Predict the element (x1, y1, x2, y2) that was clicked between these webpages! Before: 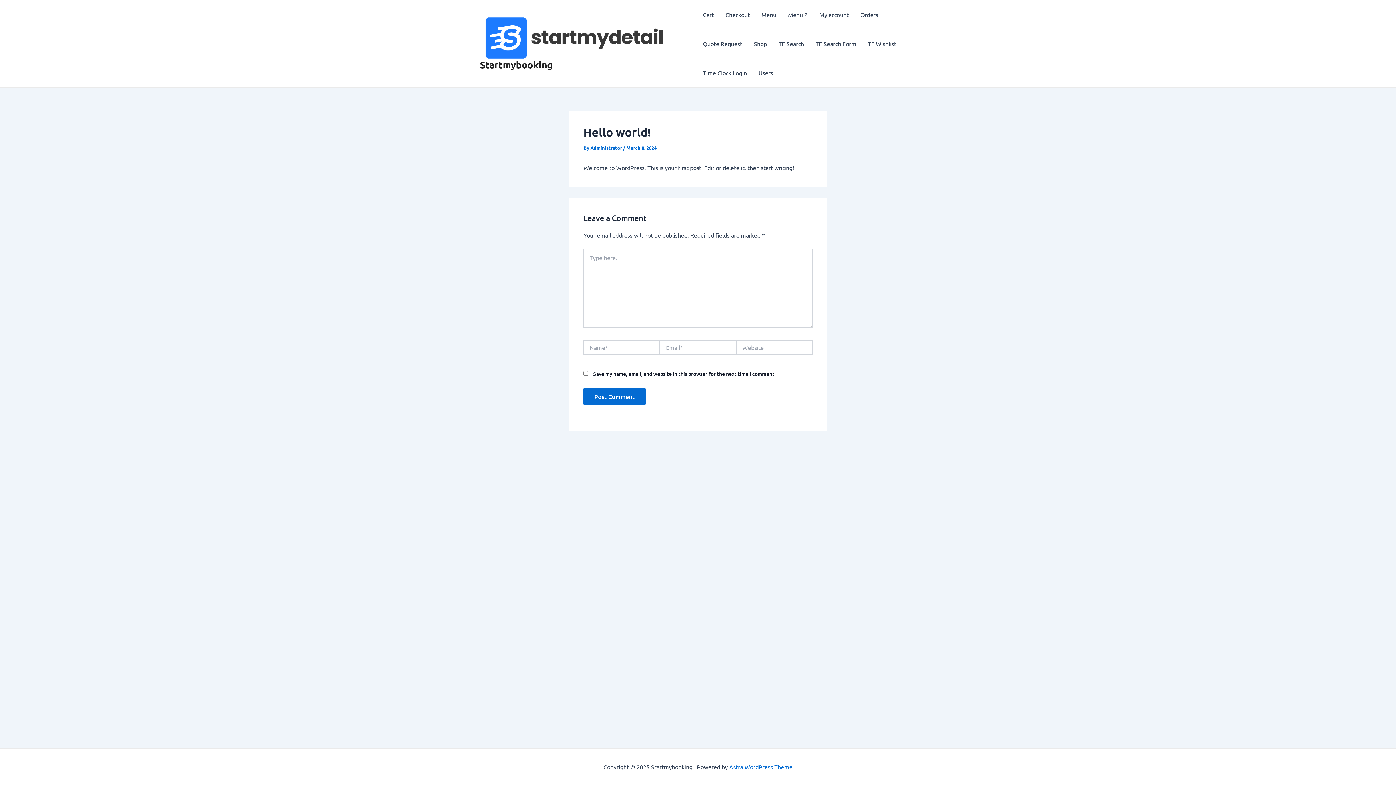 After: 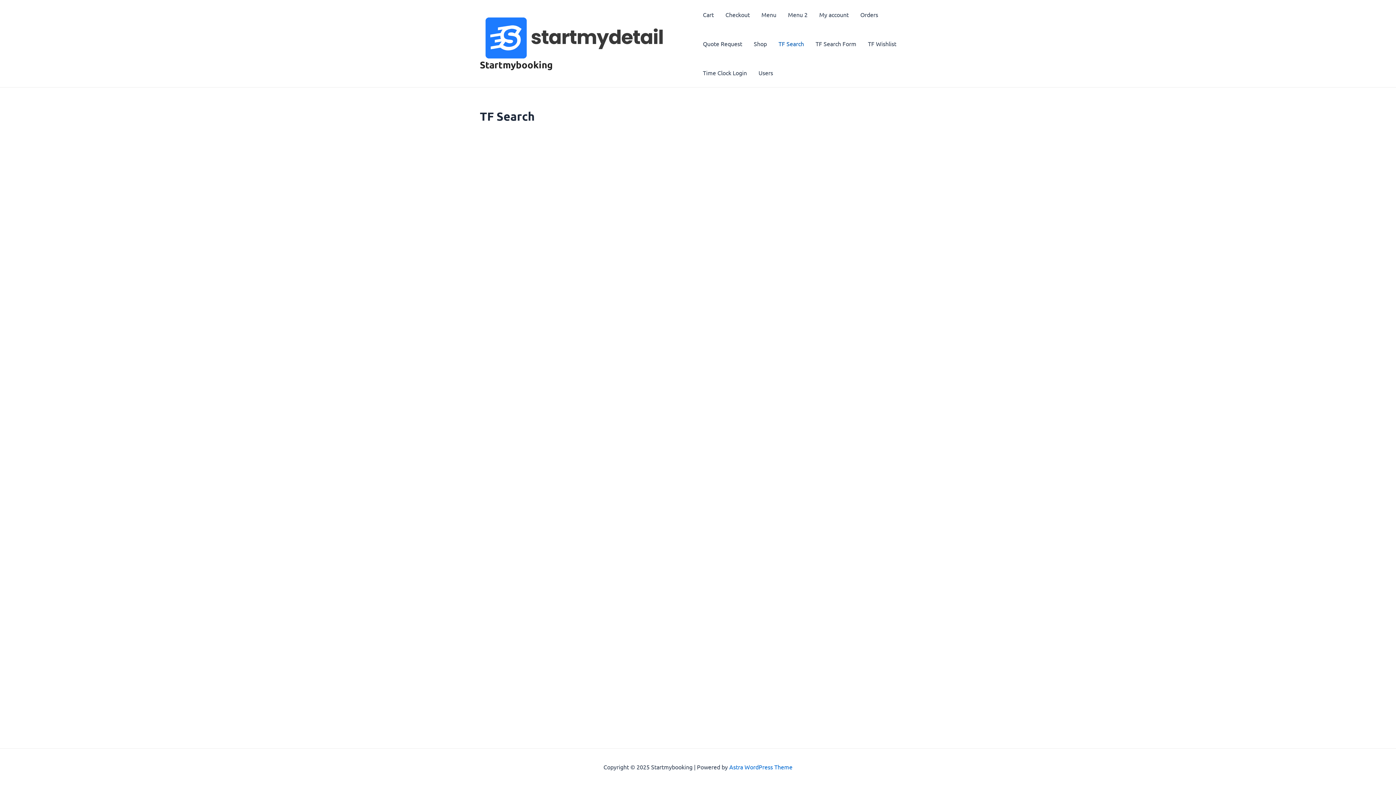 Action: label: TF Search bbox: (772, 29, 810, 58)